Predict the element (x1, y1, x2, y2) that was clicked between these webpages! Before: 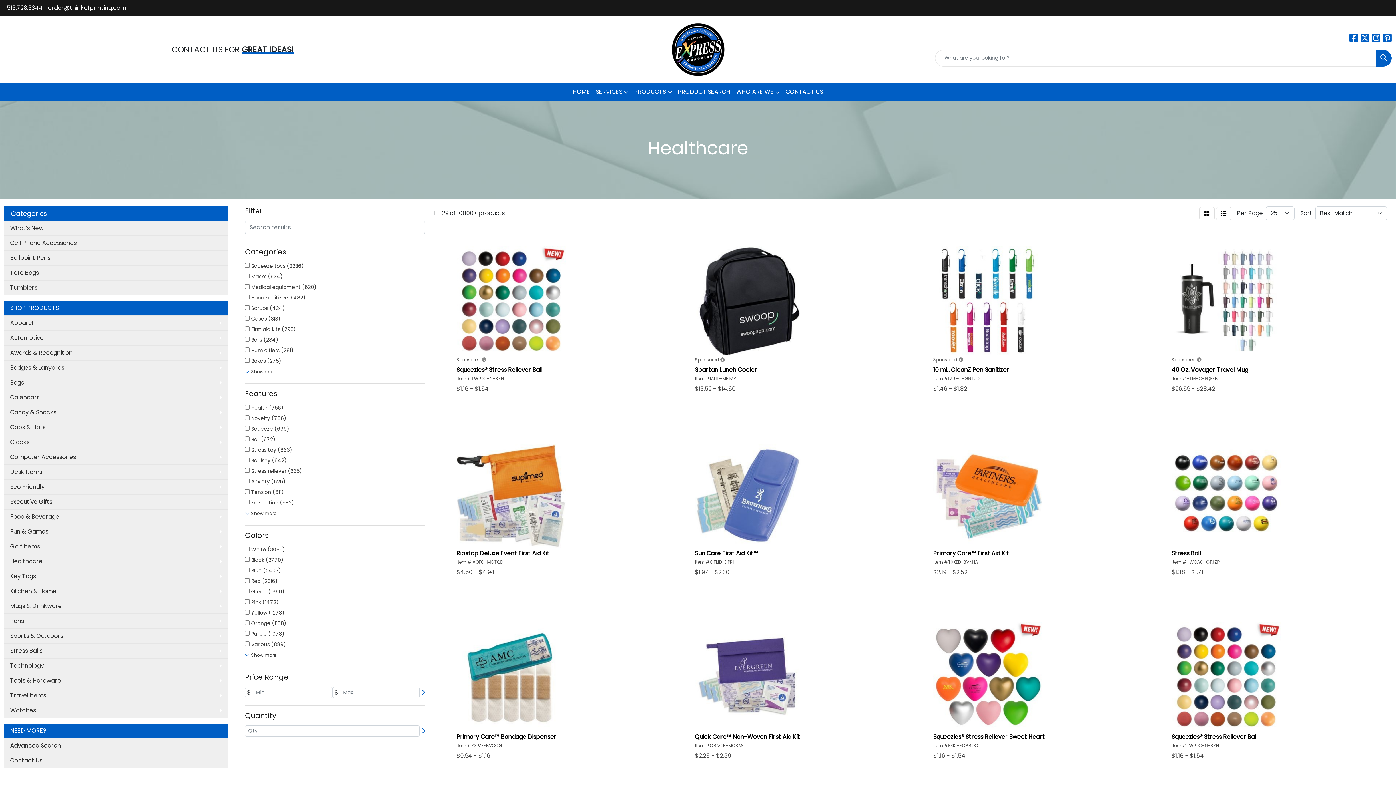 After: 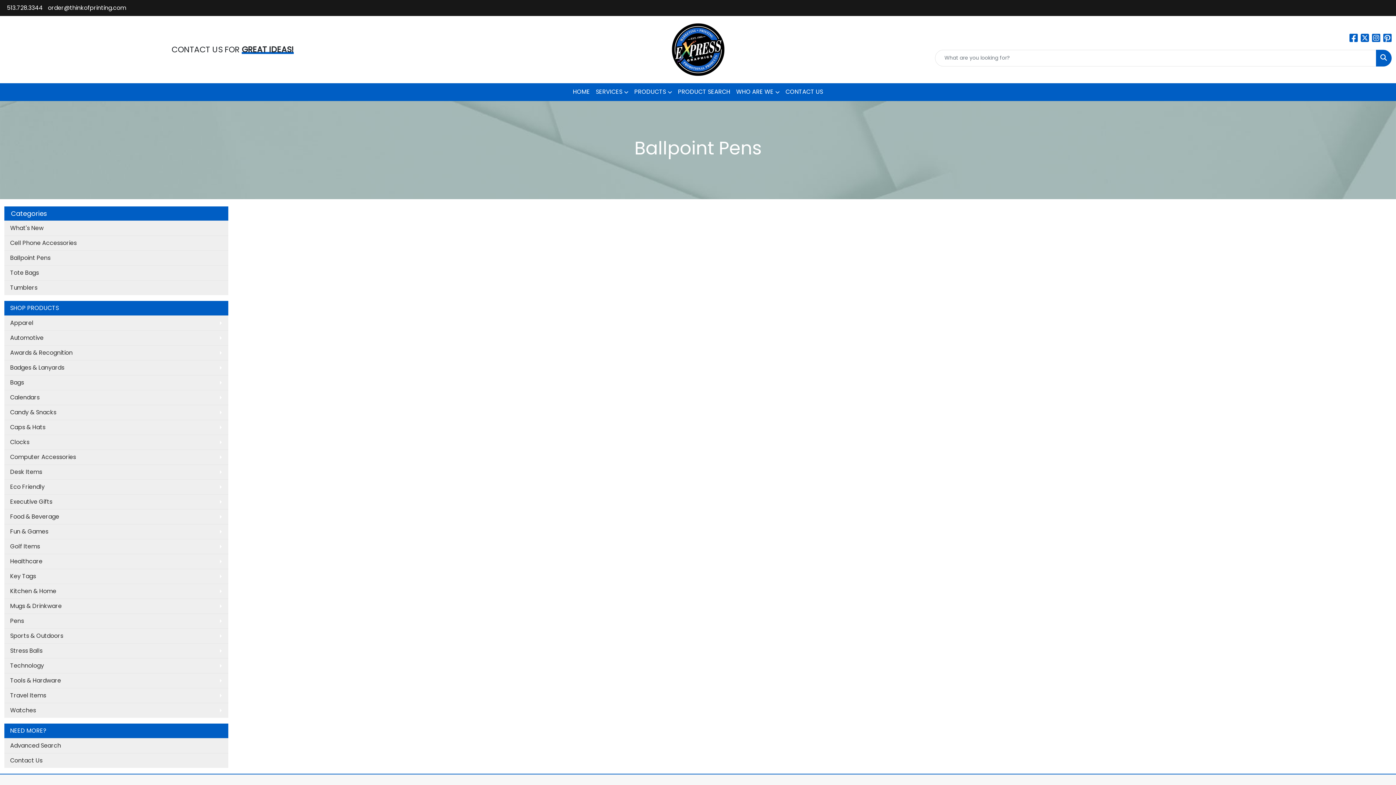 Action: bbox: (4, 250, 228, 265) label: Ballpoint Pens